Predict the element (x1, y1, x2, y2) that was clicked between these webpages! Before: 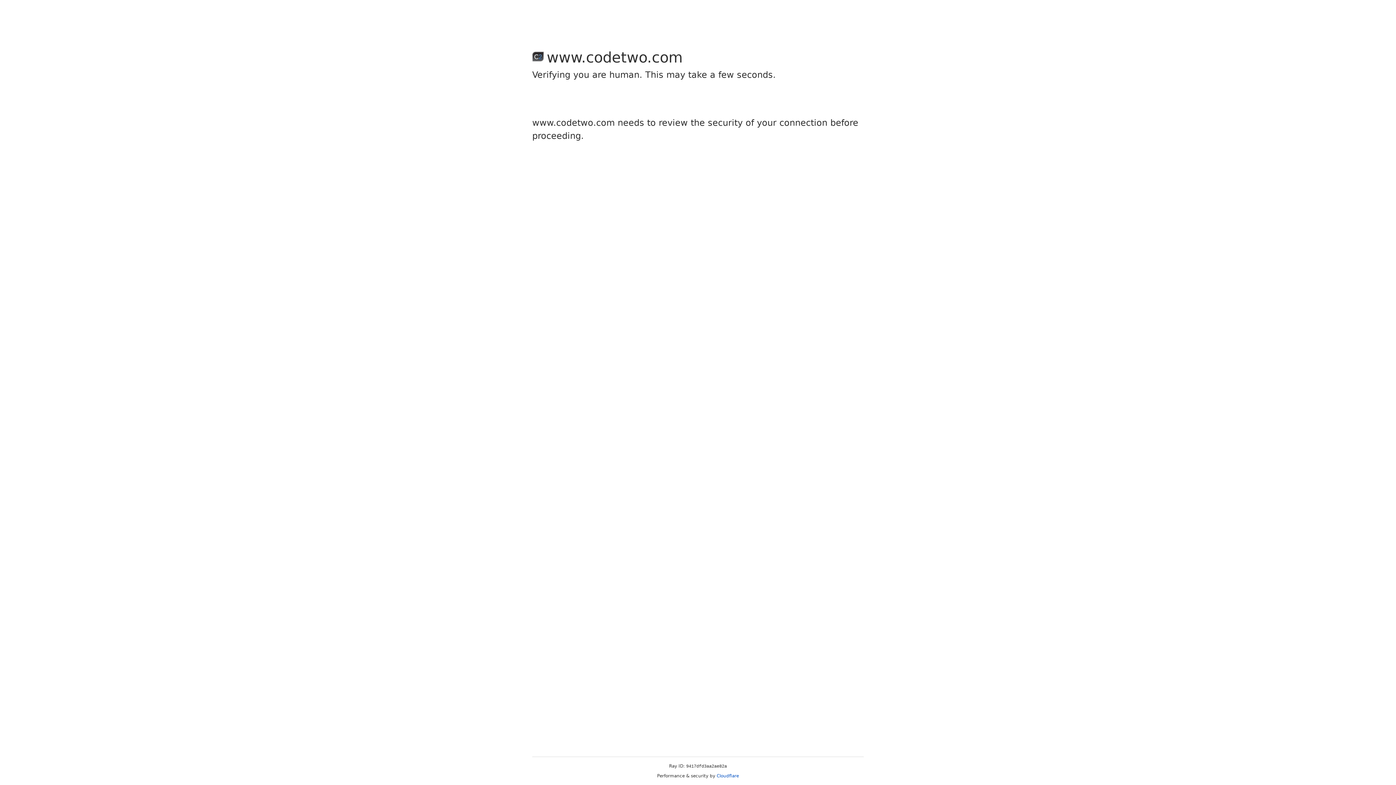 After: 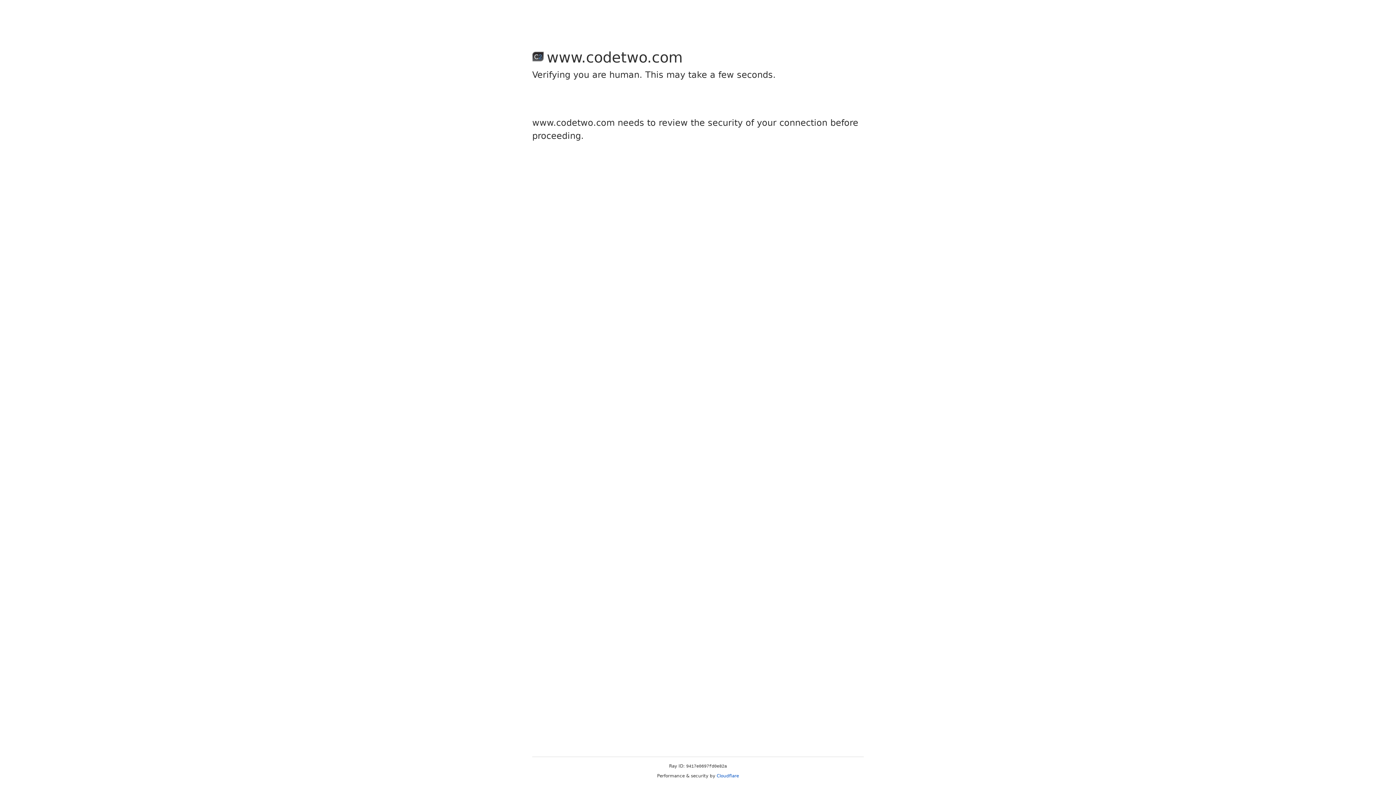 Action: label: Cloudflare bbox: (716, 773, 739, 778)